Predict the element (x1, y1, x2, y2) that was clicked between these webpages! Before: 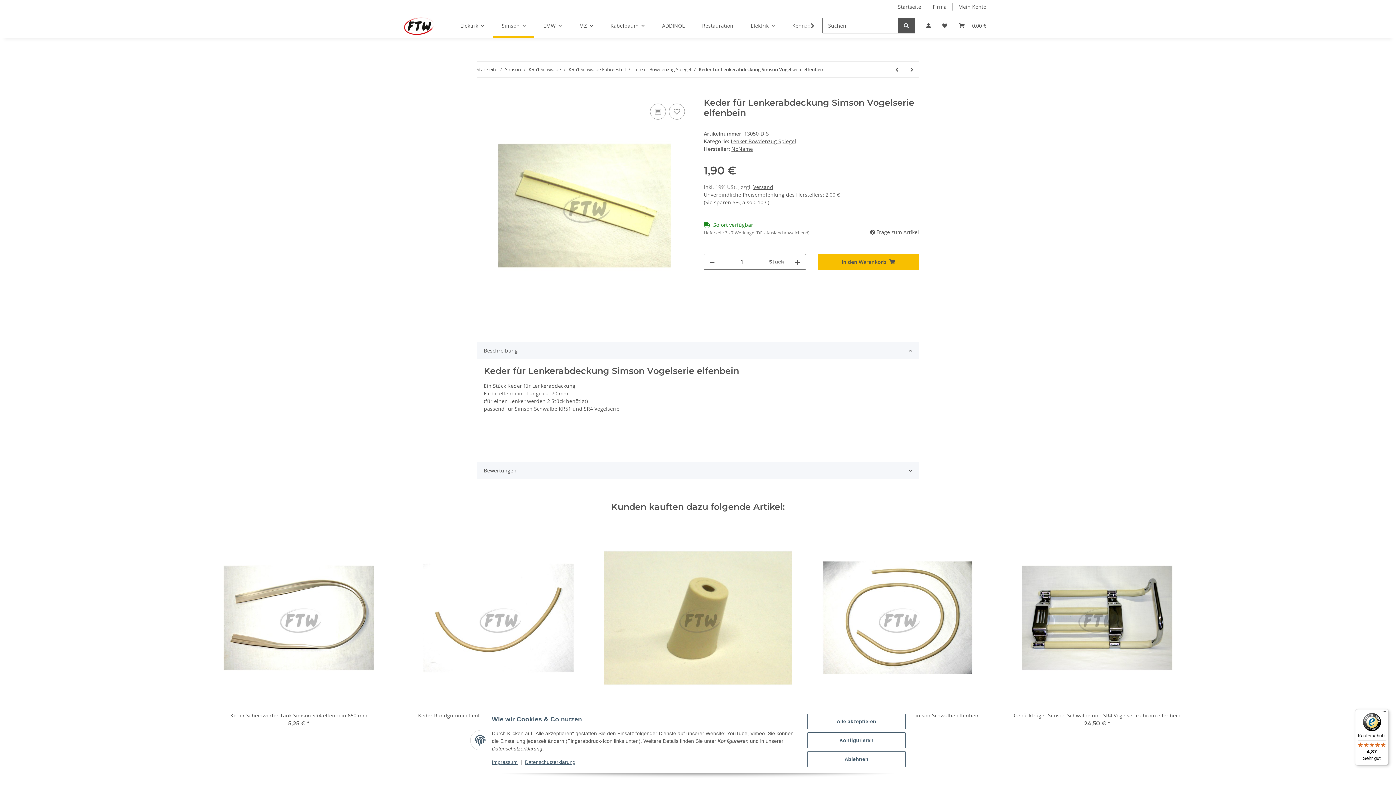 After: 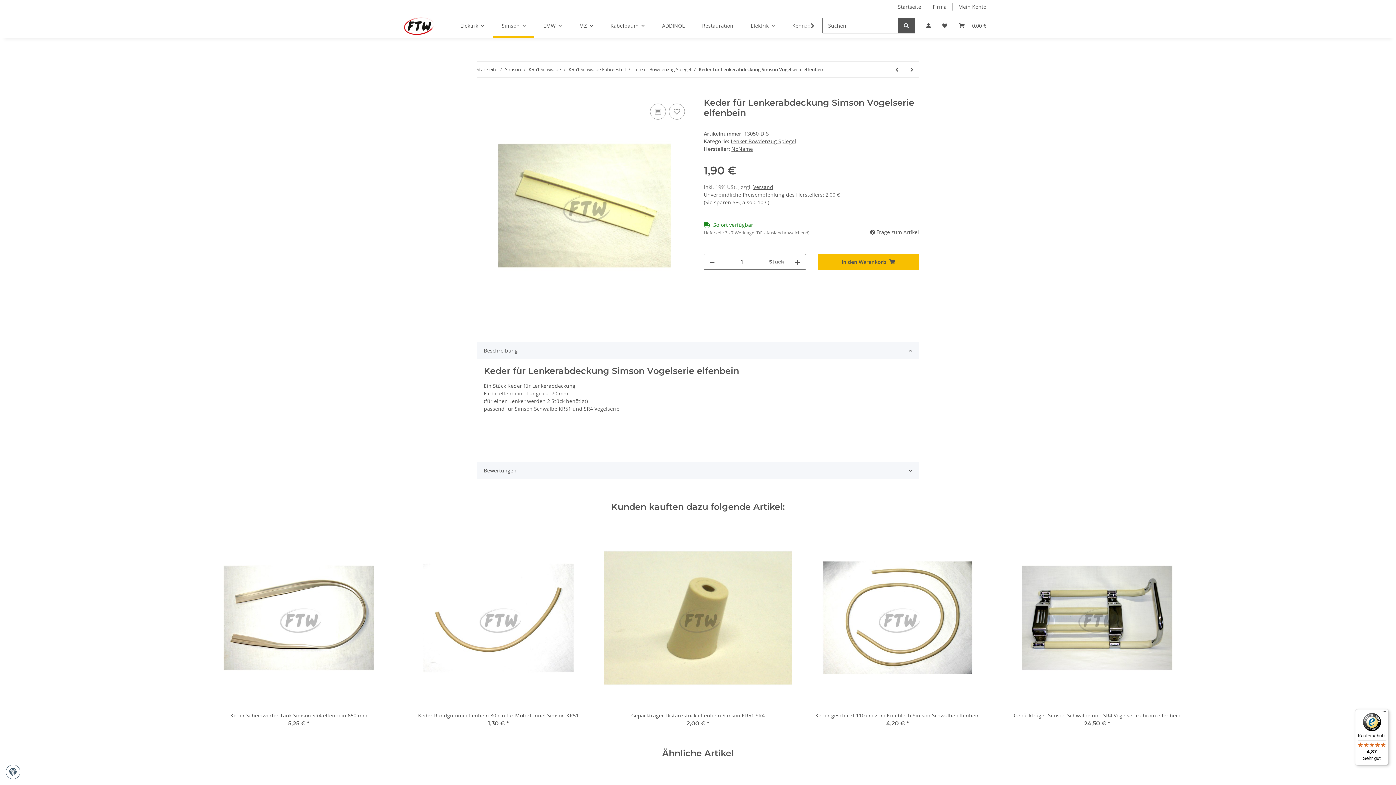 Action: bbox: (807, 751, 905, 767) label: Ablehnen